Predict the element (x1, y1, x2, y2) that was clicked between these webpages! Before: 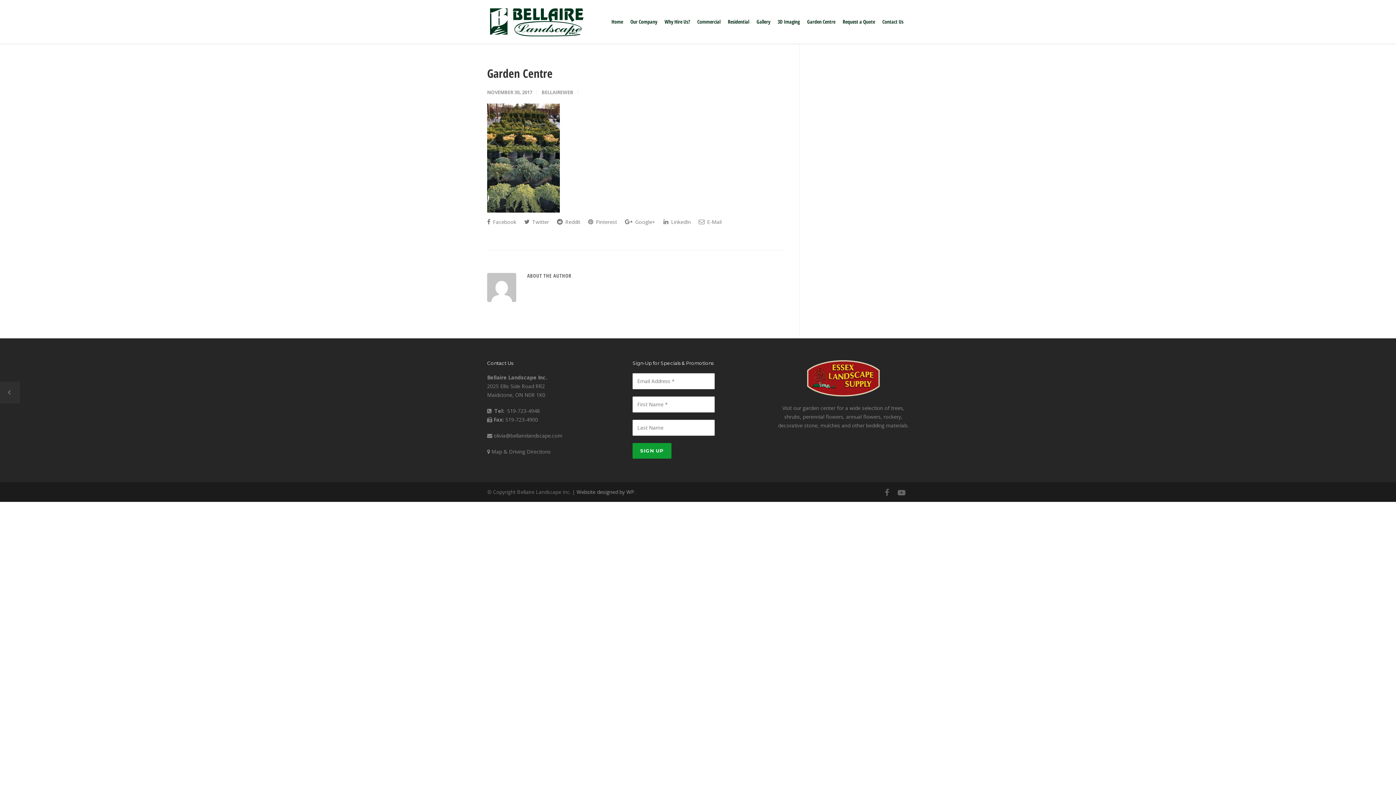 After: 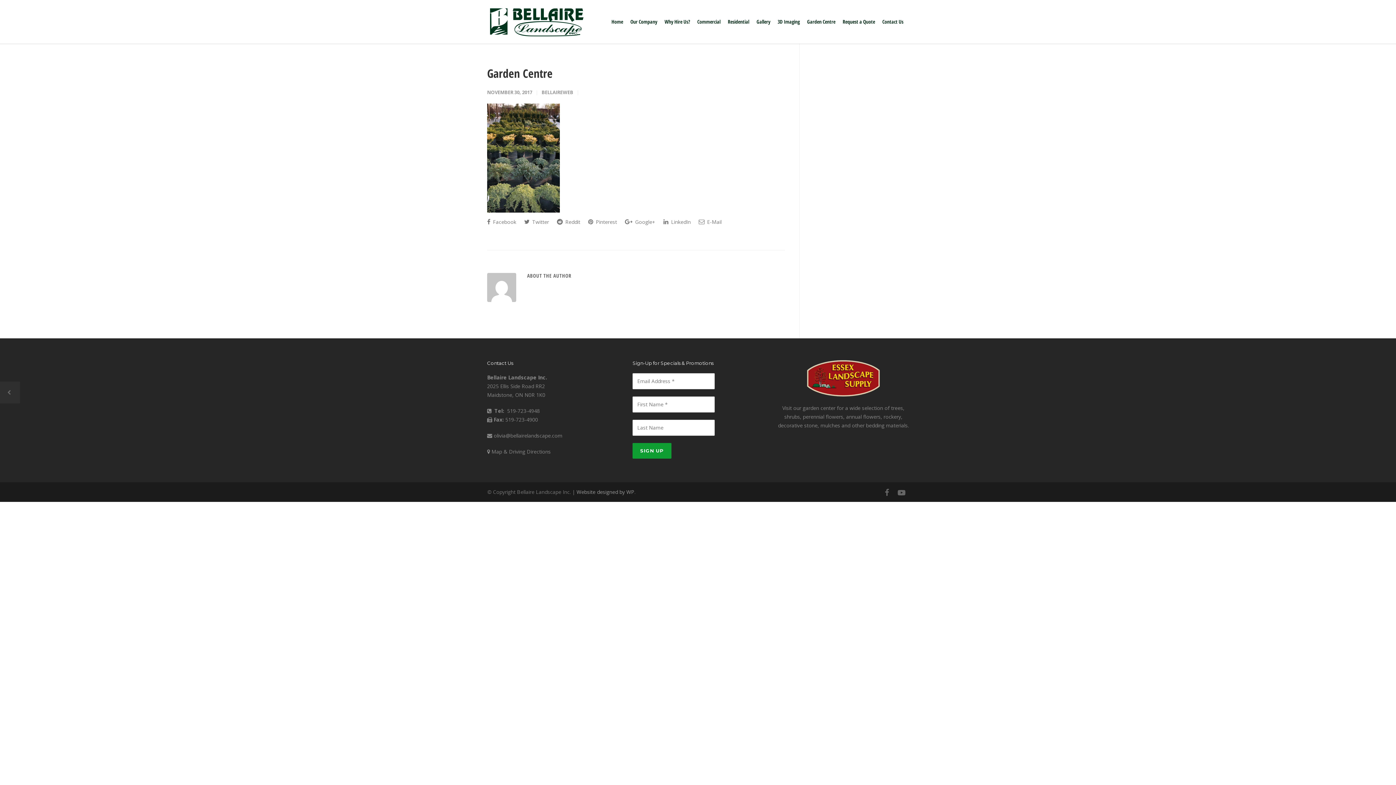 Action: label: Garden Centre bbox: (487, 65, 552, 81)